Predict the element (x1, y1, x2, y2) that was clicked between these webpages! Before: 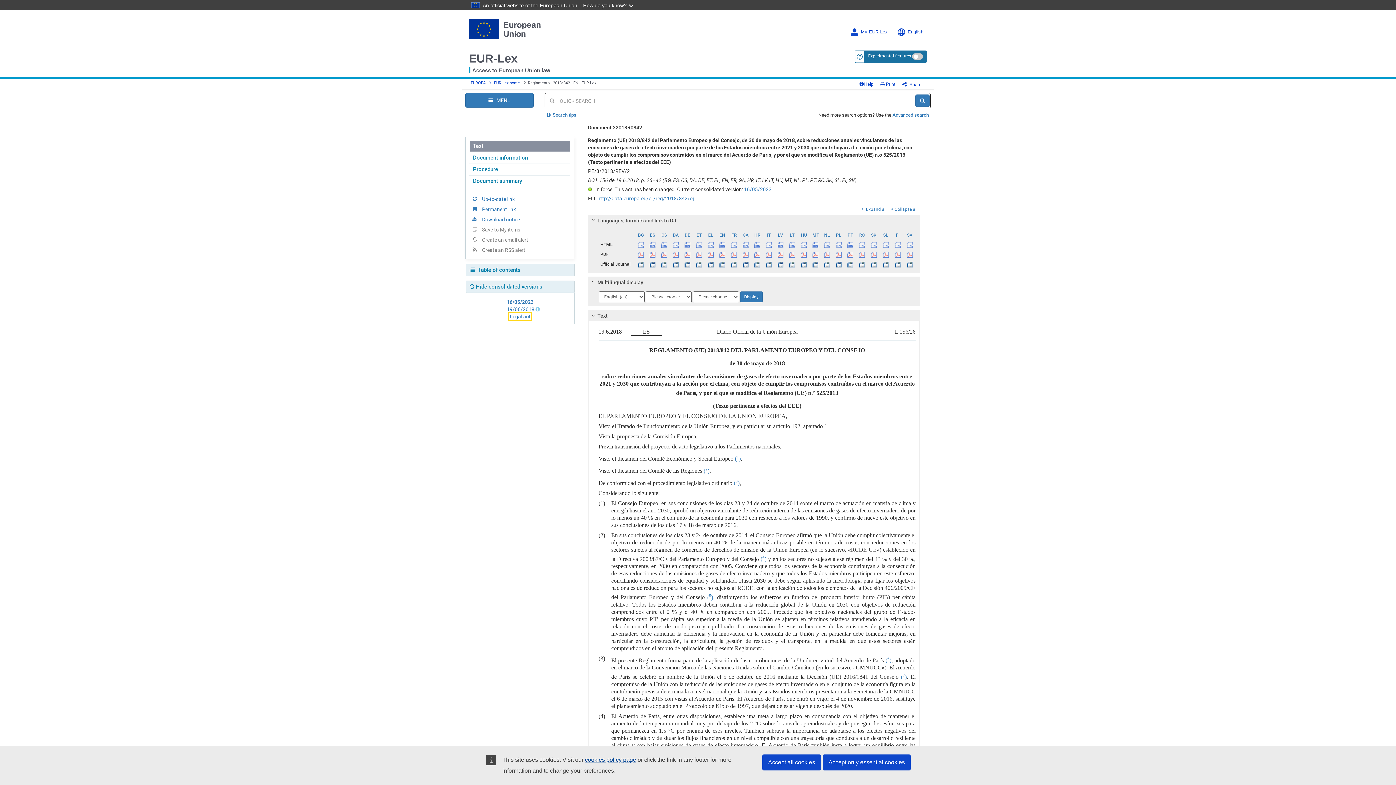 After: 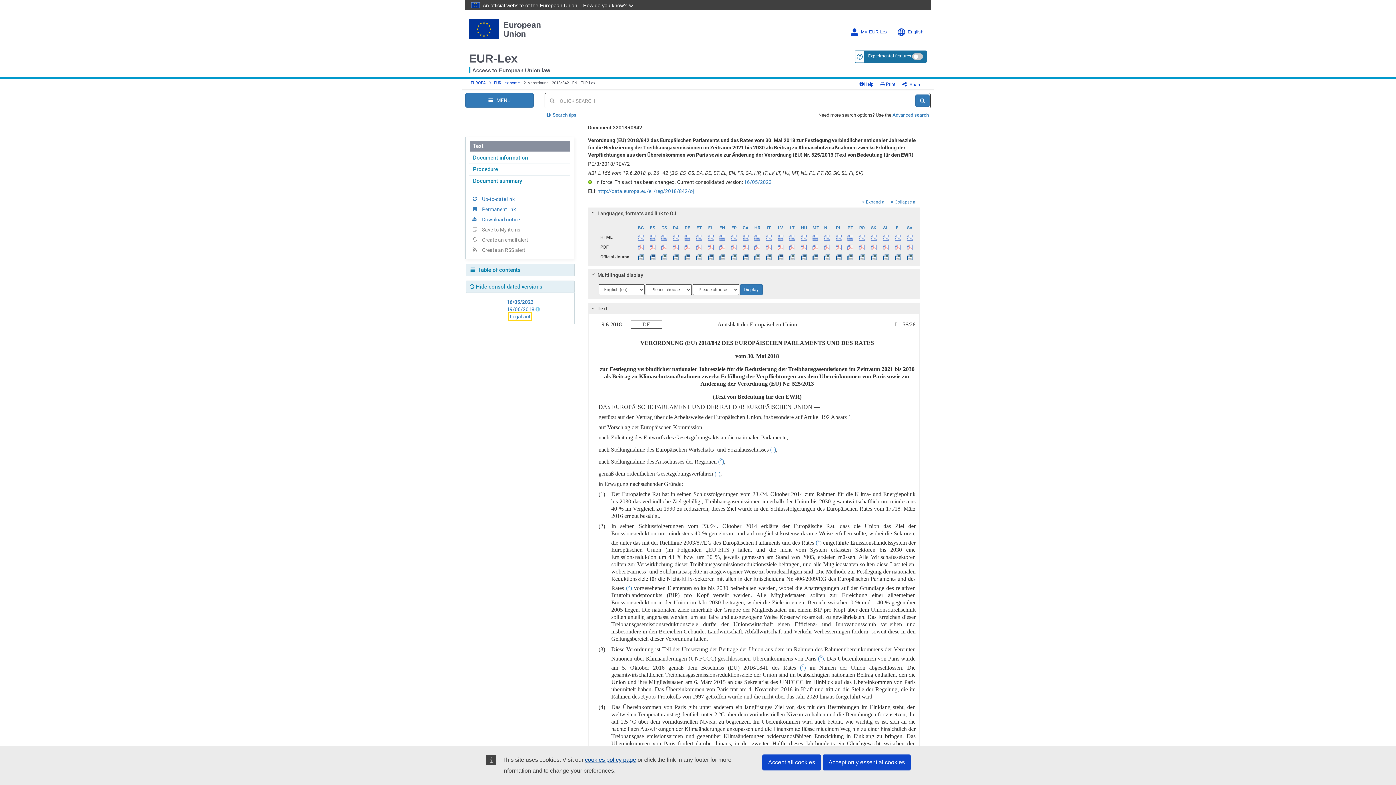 Action: bbox: (682, 230, 693, 239) label: DE